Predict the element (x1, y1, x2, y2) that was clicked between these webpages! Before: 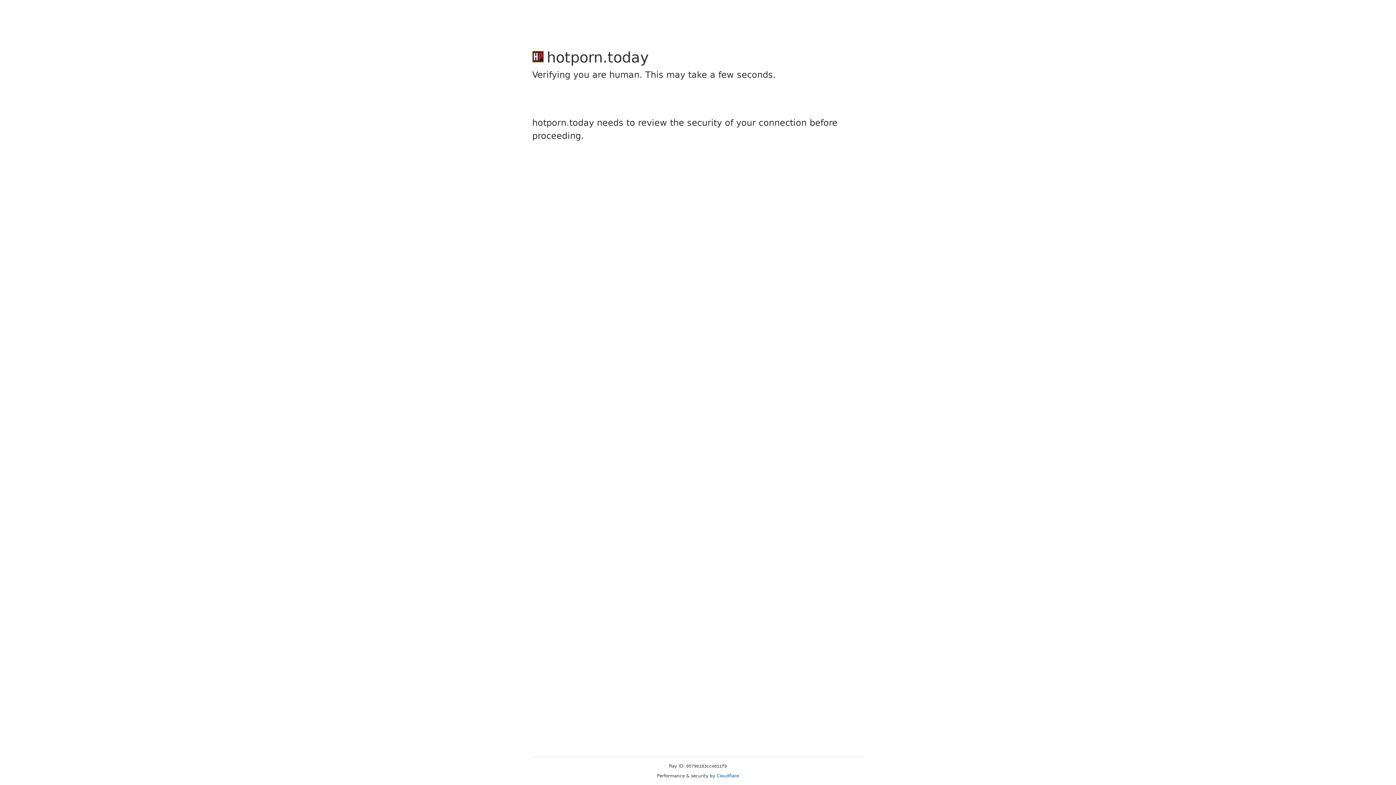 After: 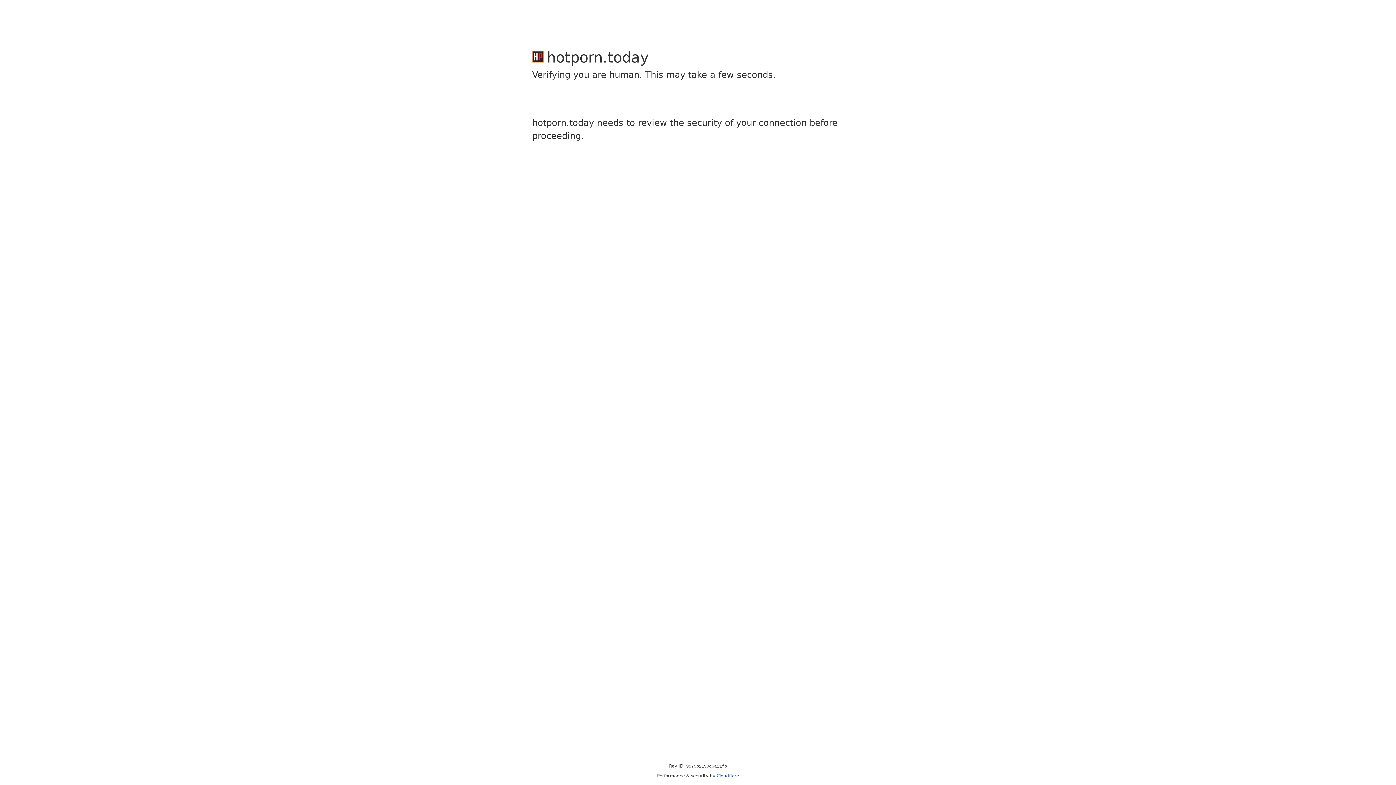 Action: bbox: (716, 773, 739, 778) label: Cloudflare